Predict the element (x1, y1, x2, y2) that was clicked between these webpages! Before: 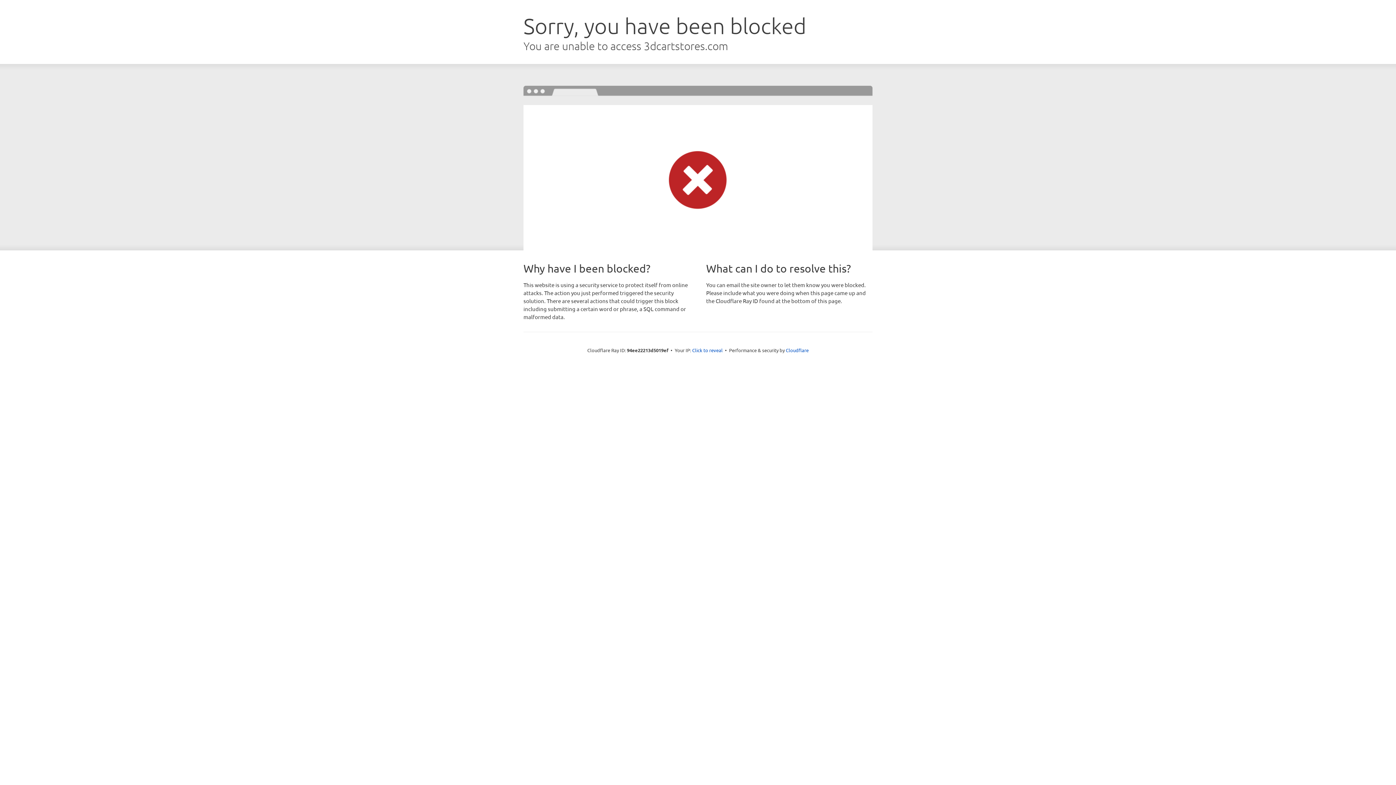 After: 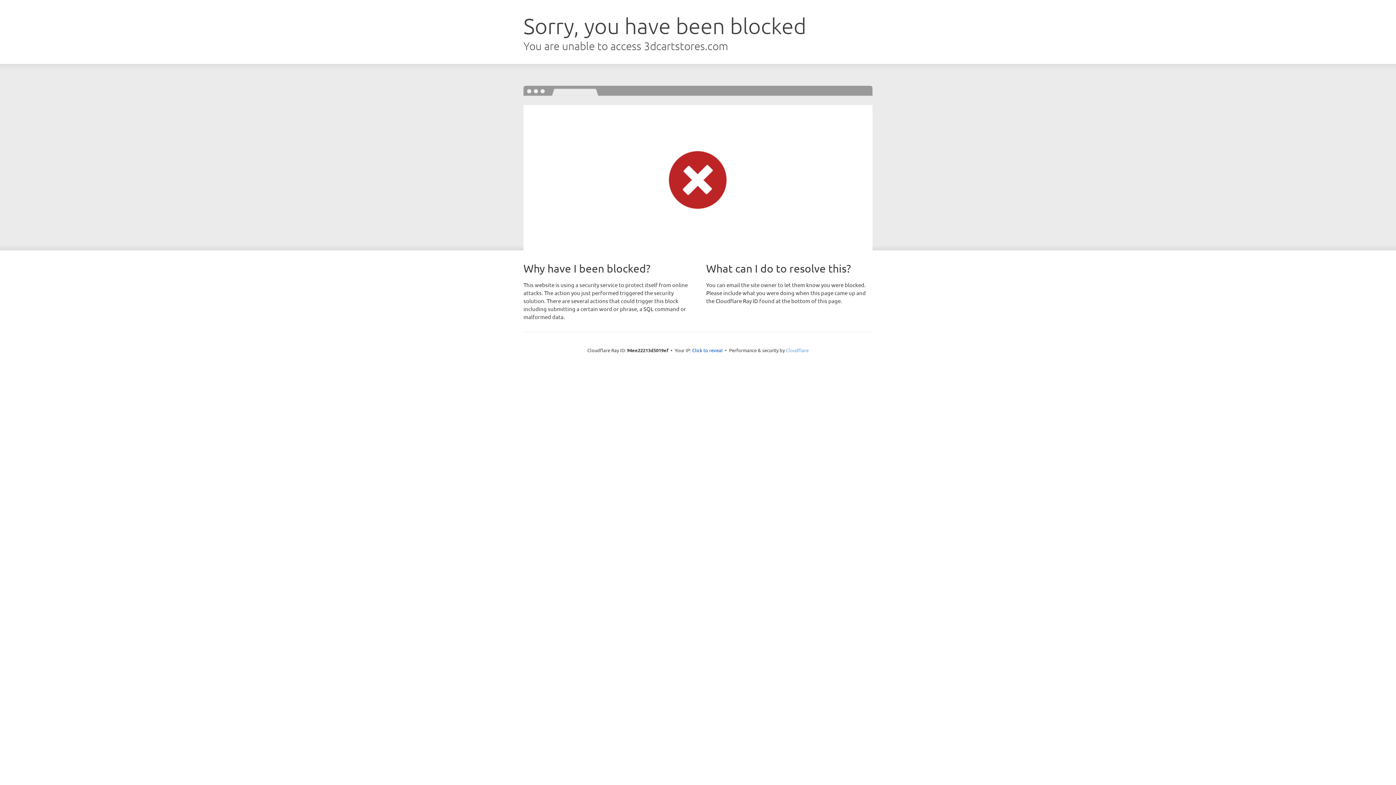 Action: bbox: (786, 347, 808, 353) label: Cloudflare